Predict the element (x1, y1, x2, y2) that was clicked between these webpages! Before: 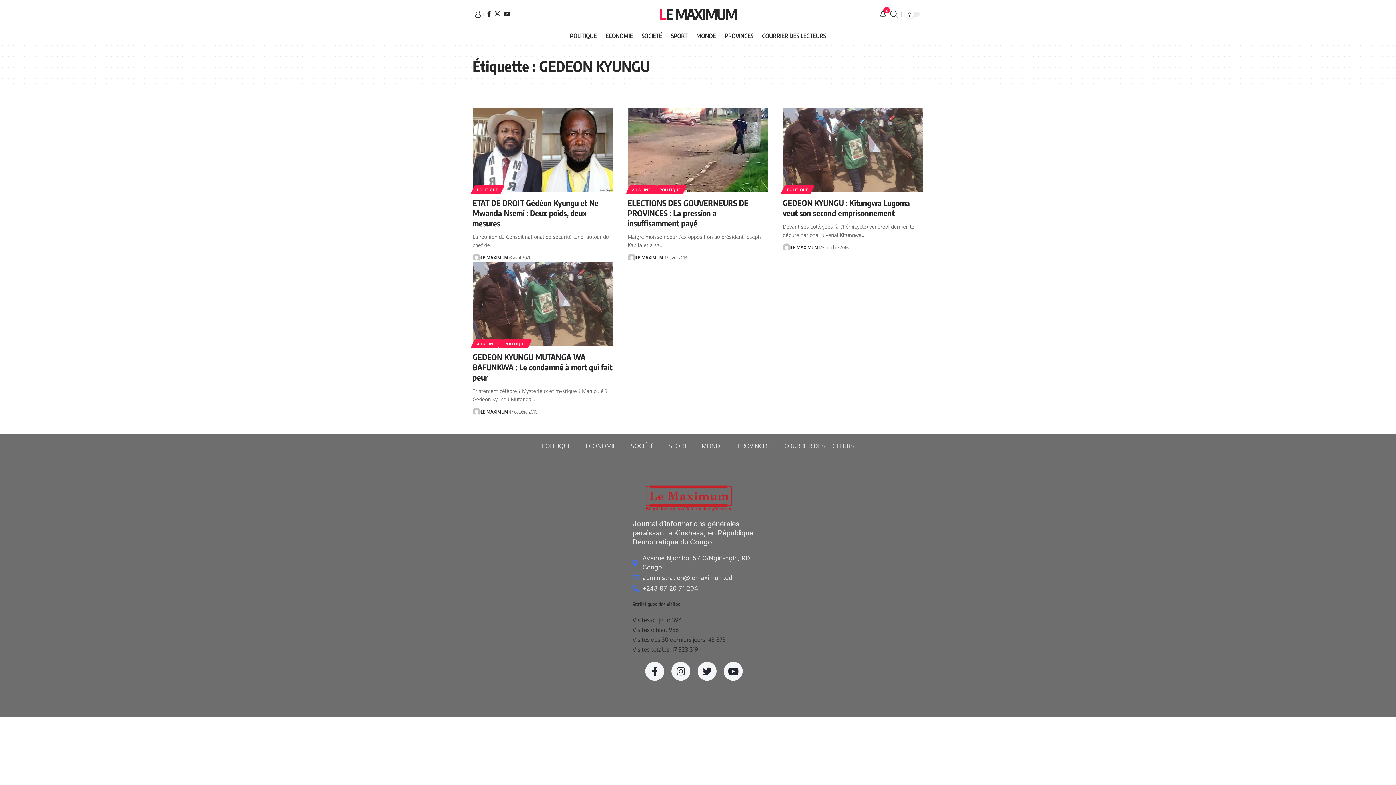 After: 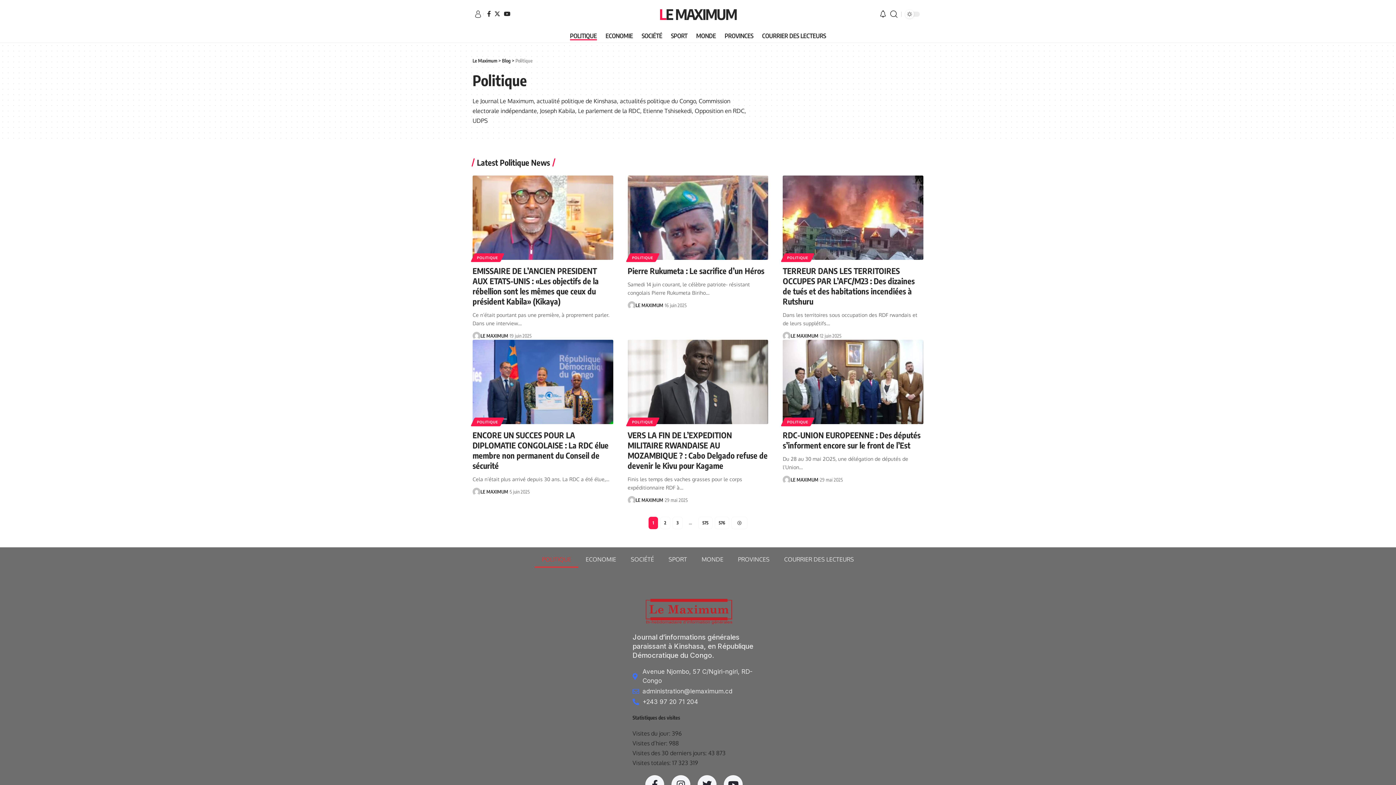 Action: label: POLITIQUE bbox: (500, 339, 530, 348)